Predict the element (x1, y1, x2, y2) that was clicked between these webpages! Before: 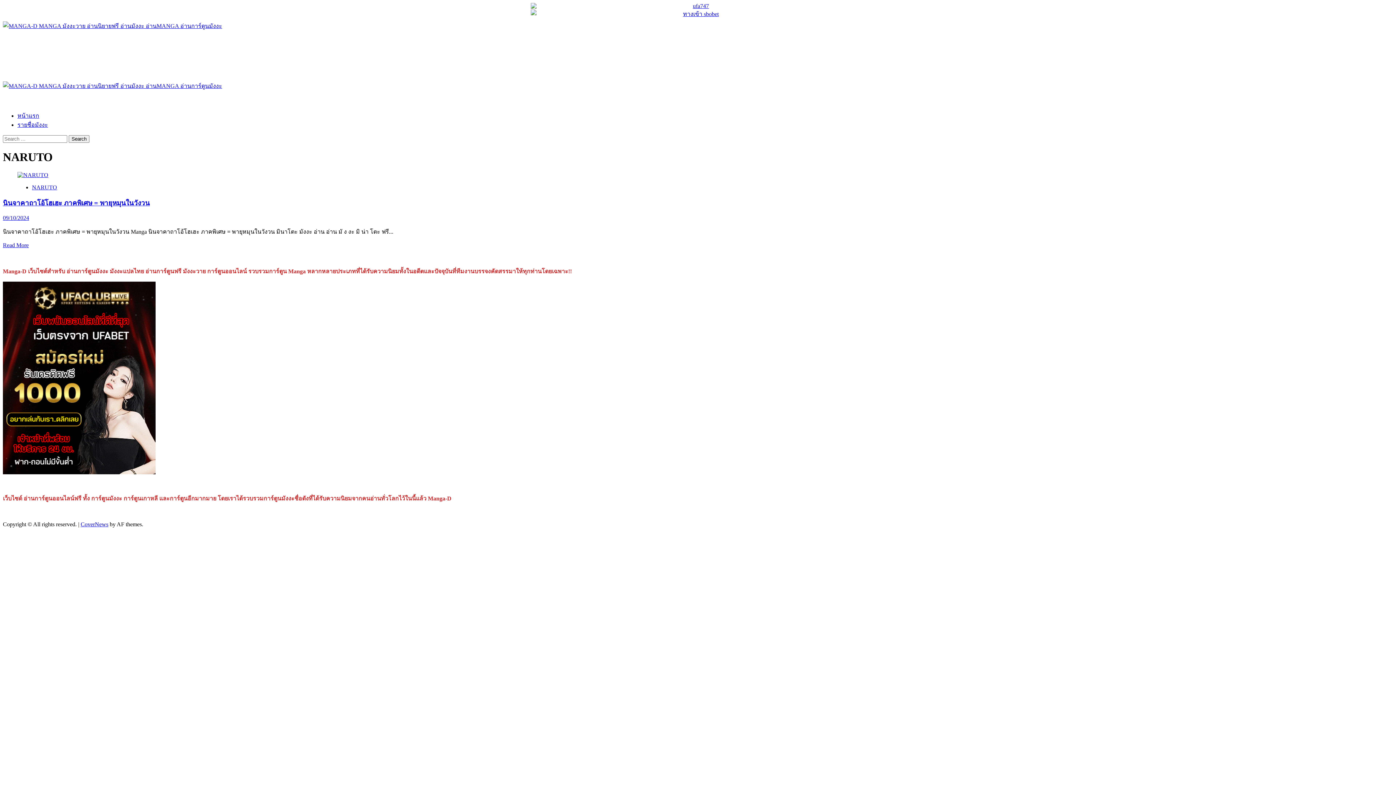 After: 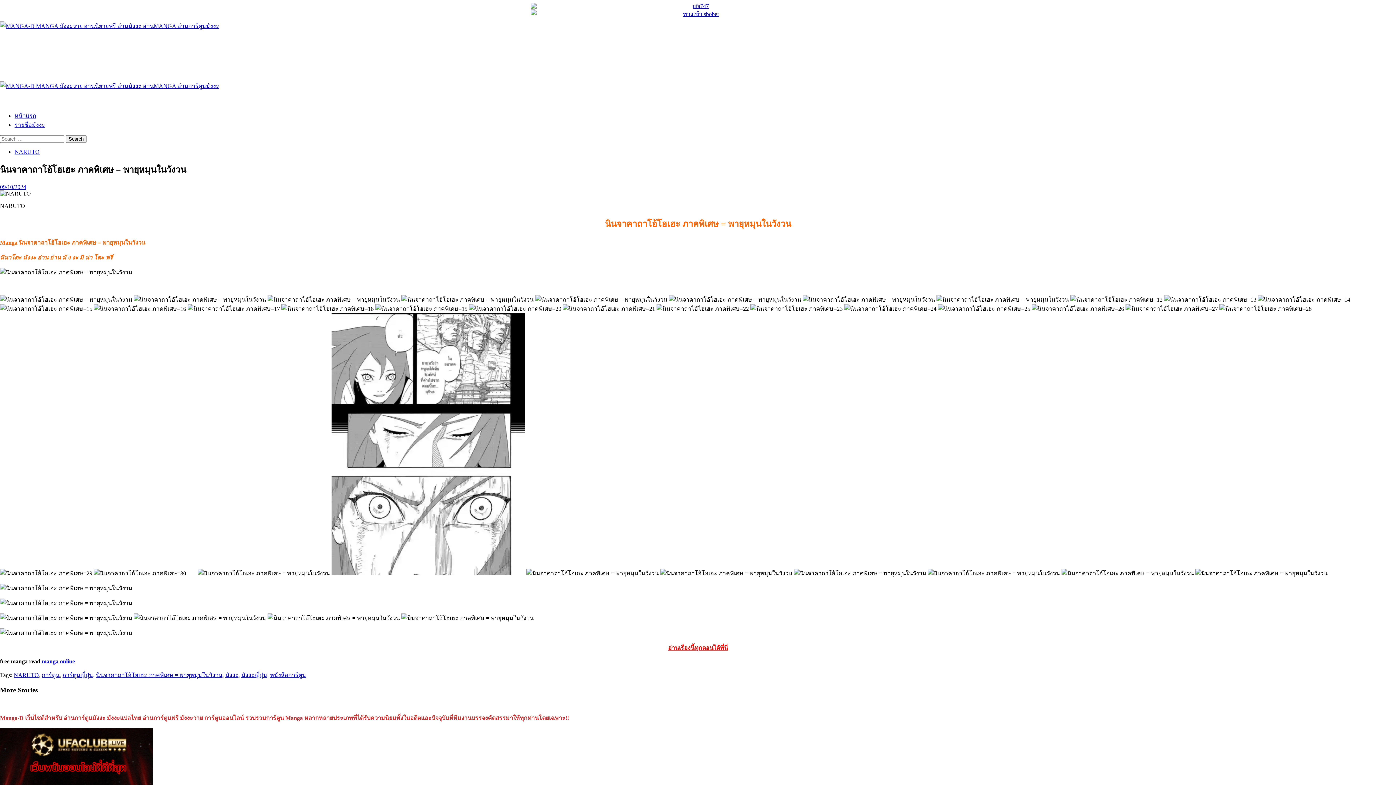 Action: bbox: (17, 171, 48, 178)